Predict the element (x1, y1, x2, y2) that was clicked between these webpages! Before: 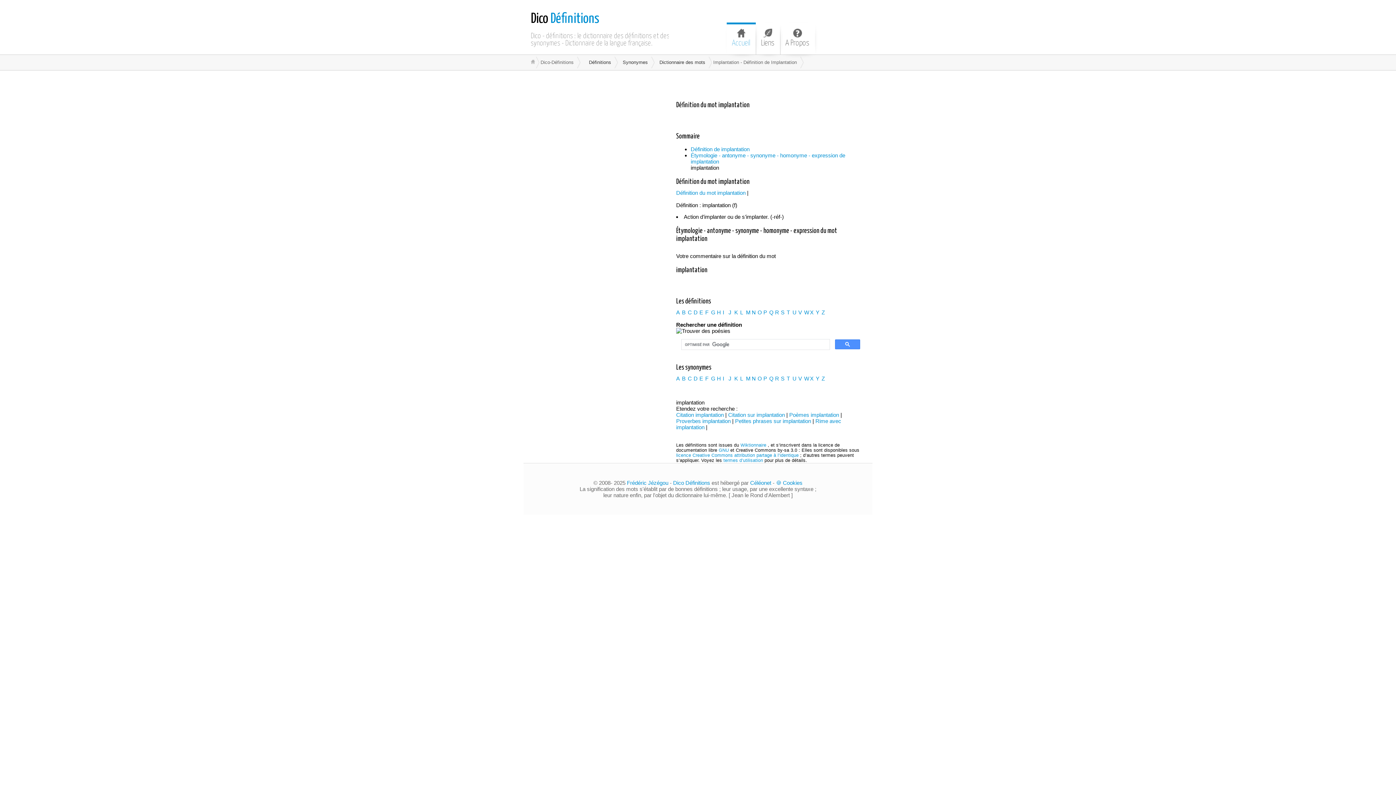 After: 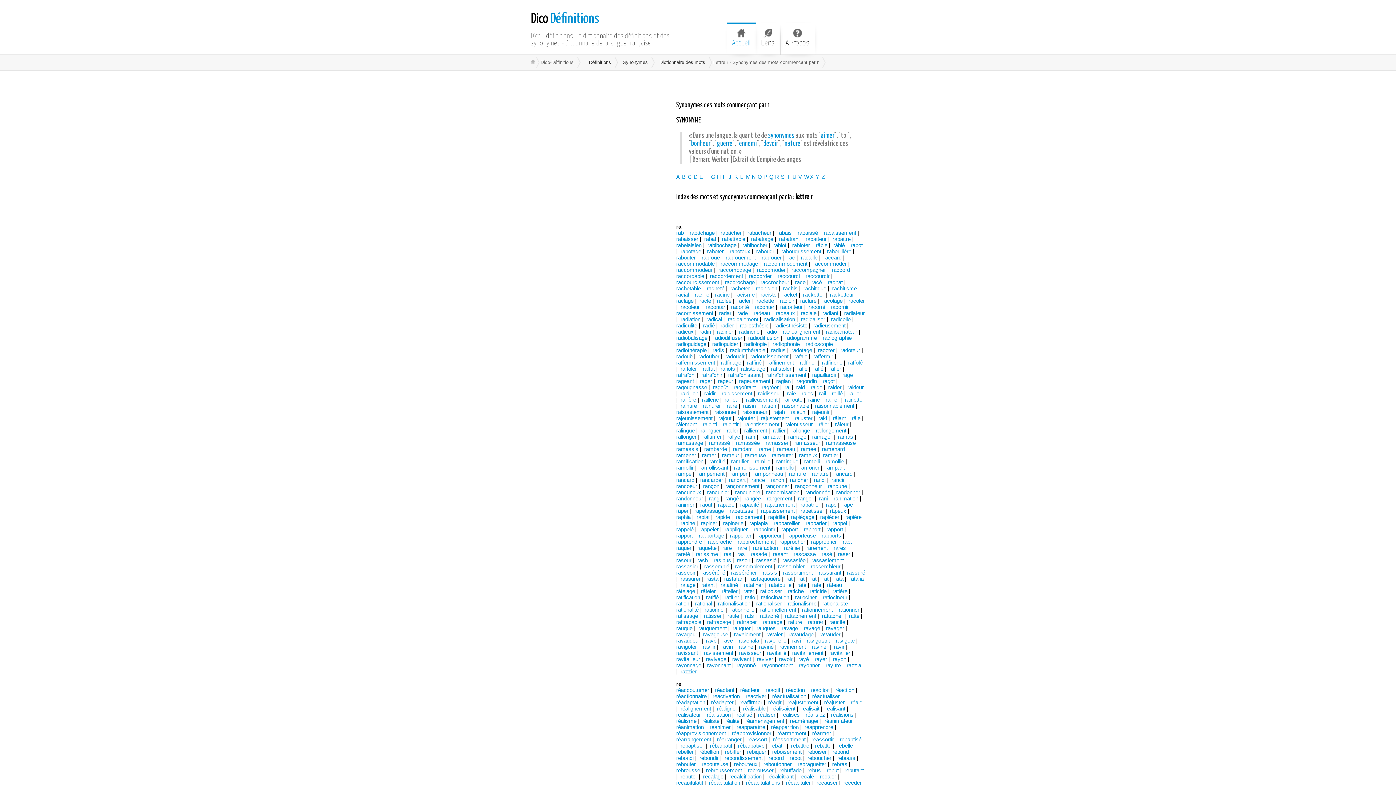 Action: label: R bbox: (775, 375, 779, 381)